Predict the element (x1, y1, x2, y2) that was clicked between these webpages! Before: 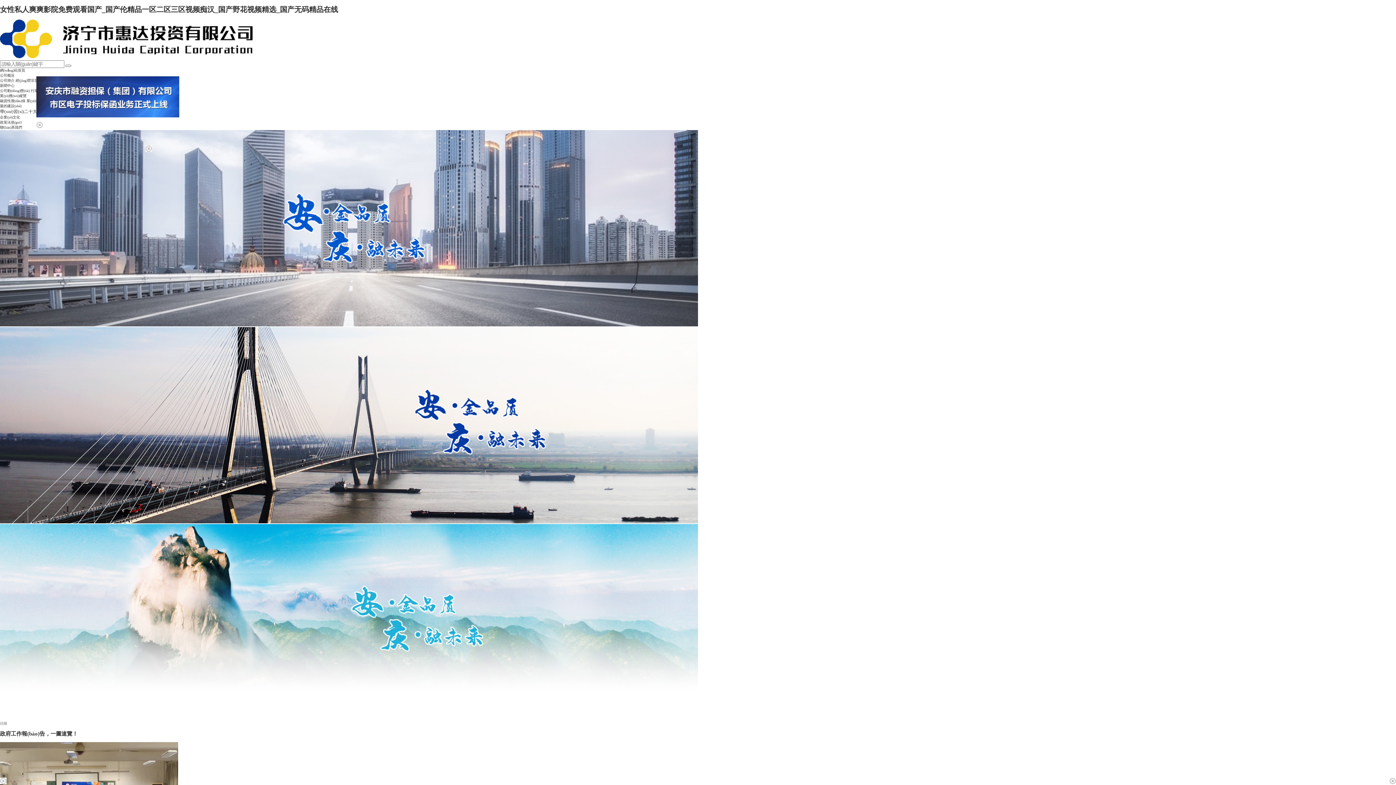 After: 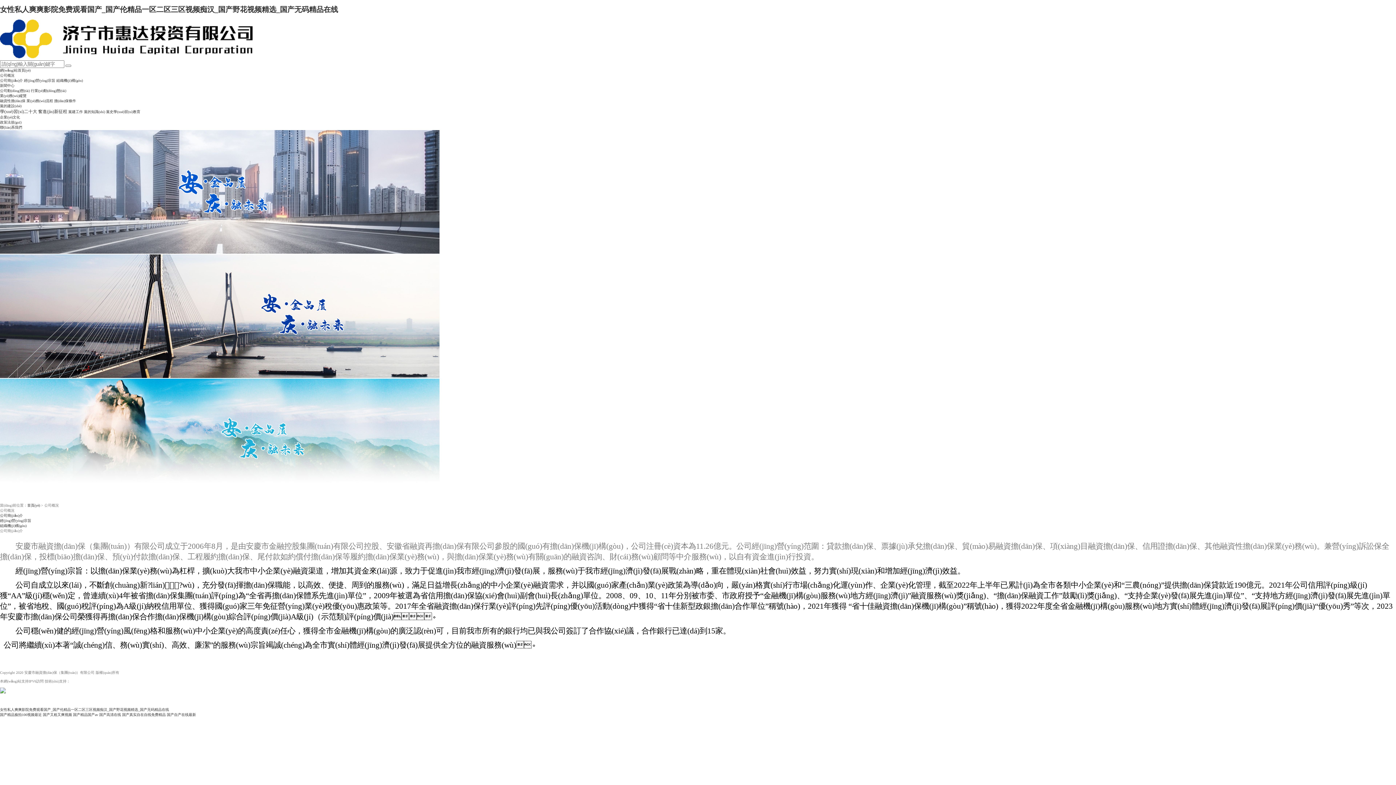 Action: label: 公司概況 bbox: (0, 73, 14, 77)